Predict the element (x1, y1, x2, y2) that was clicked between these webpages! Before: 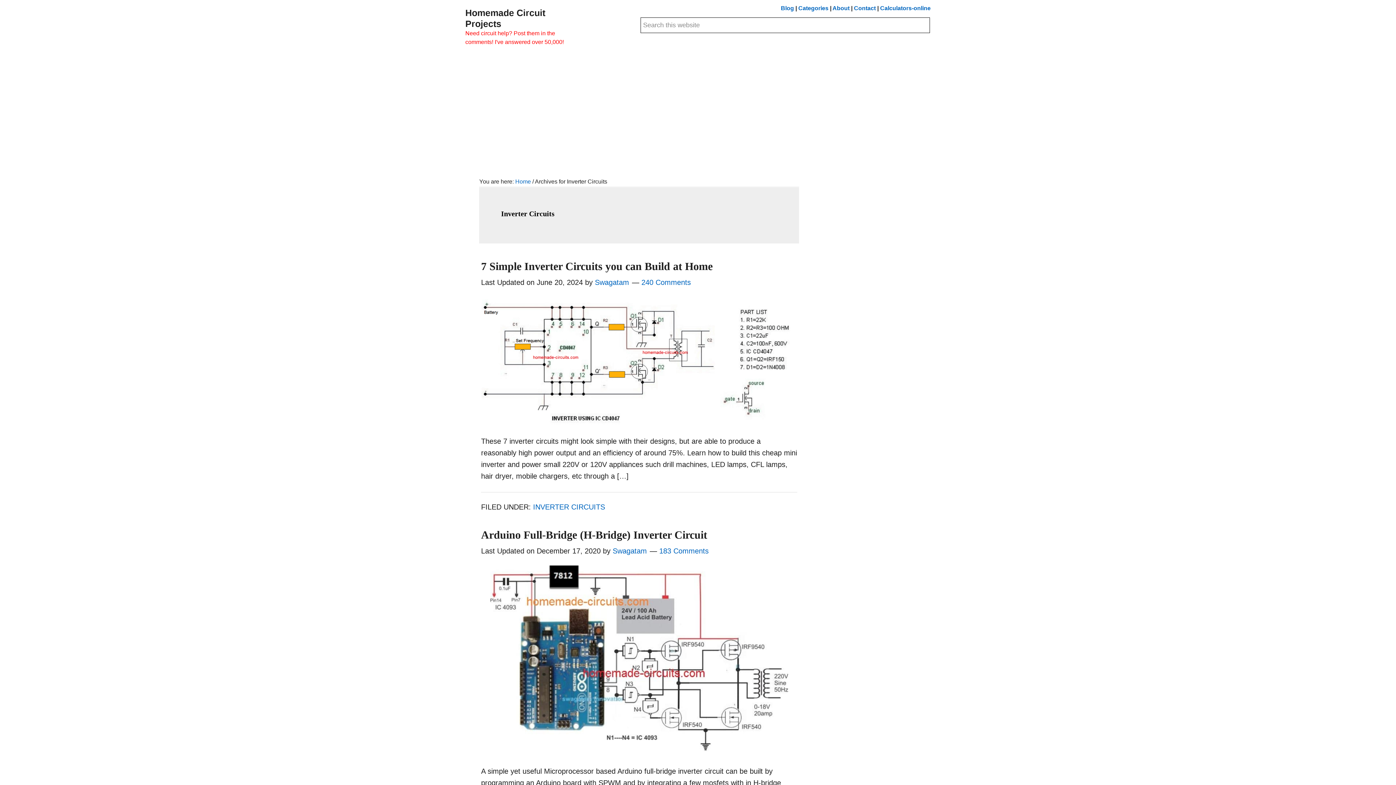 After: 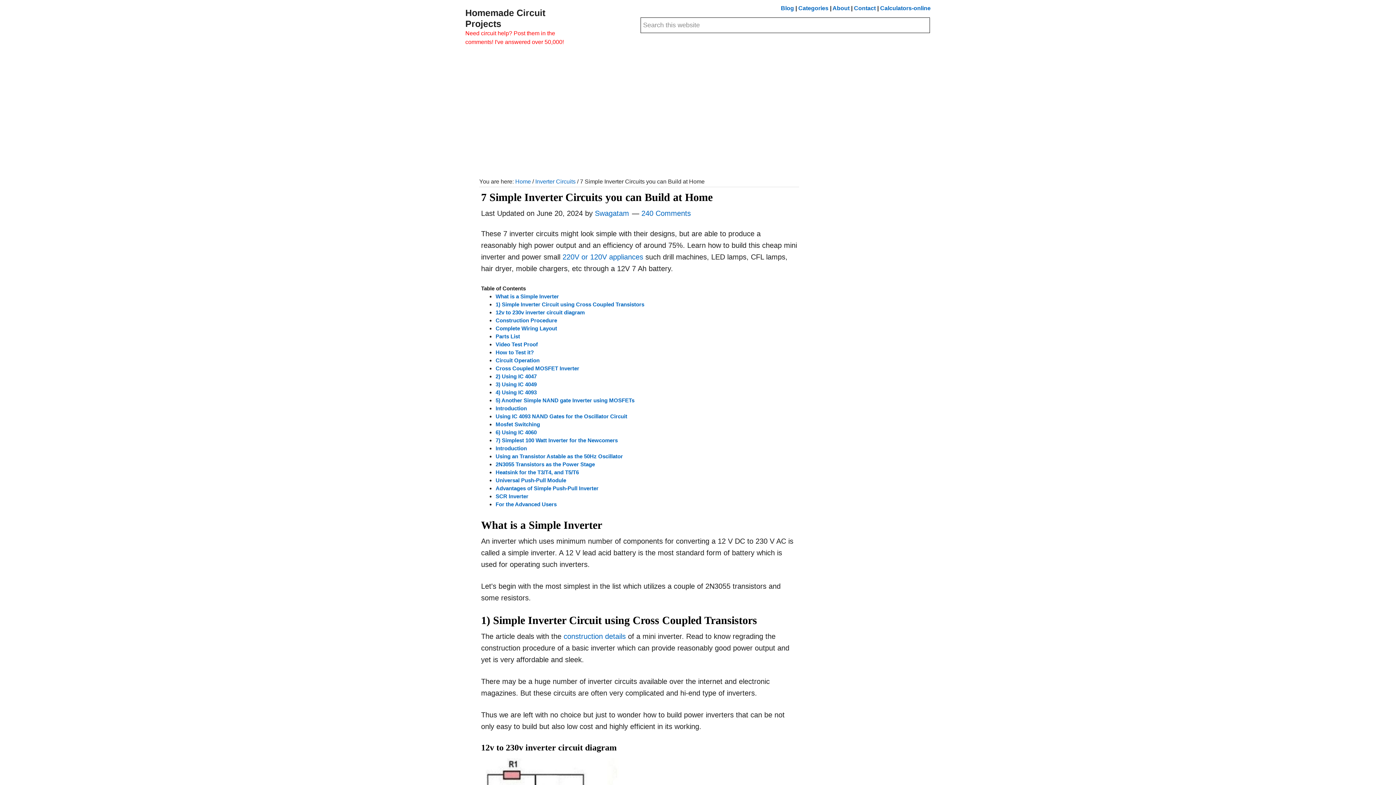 Action: bbox: (481, 260, 712, 272) label: 7 Simple Inverter Circuits you can Build at Home